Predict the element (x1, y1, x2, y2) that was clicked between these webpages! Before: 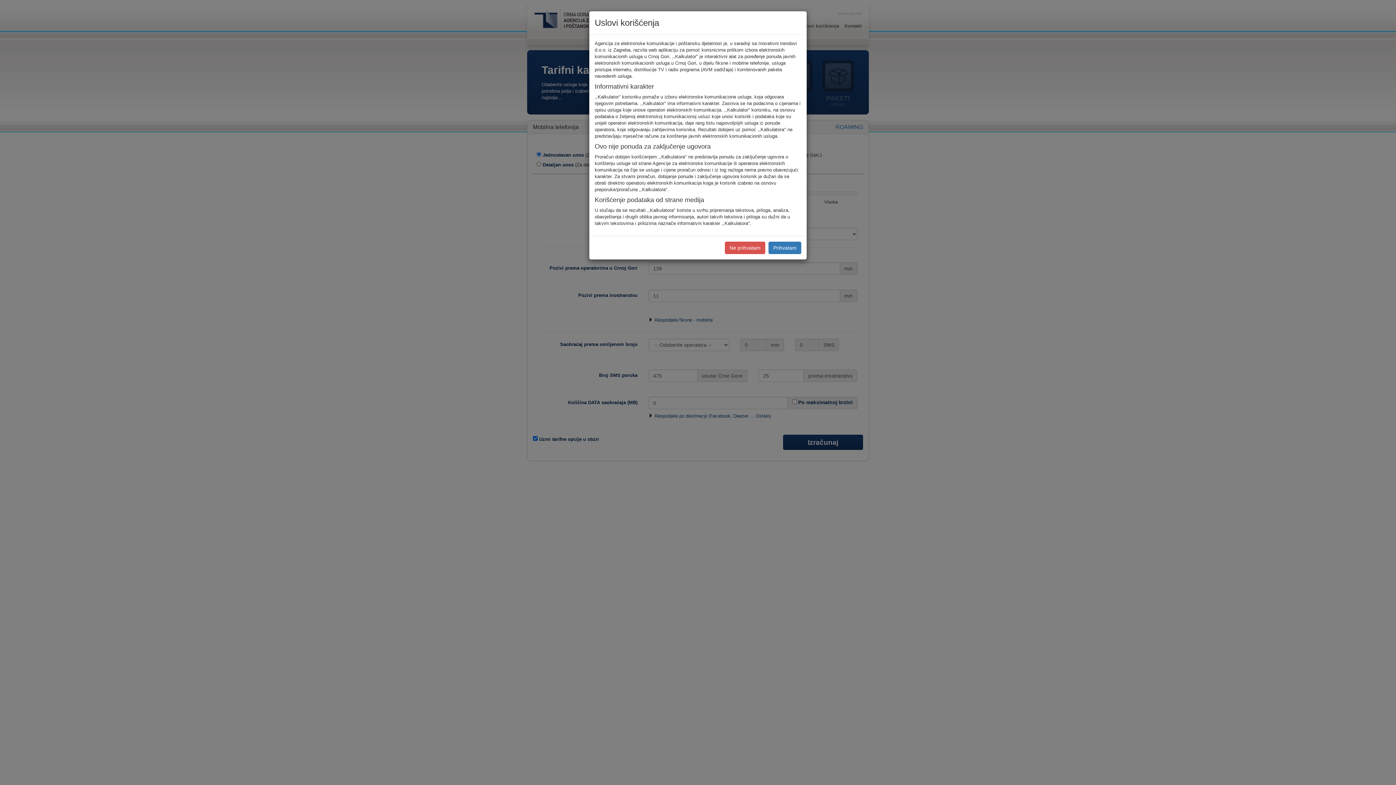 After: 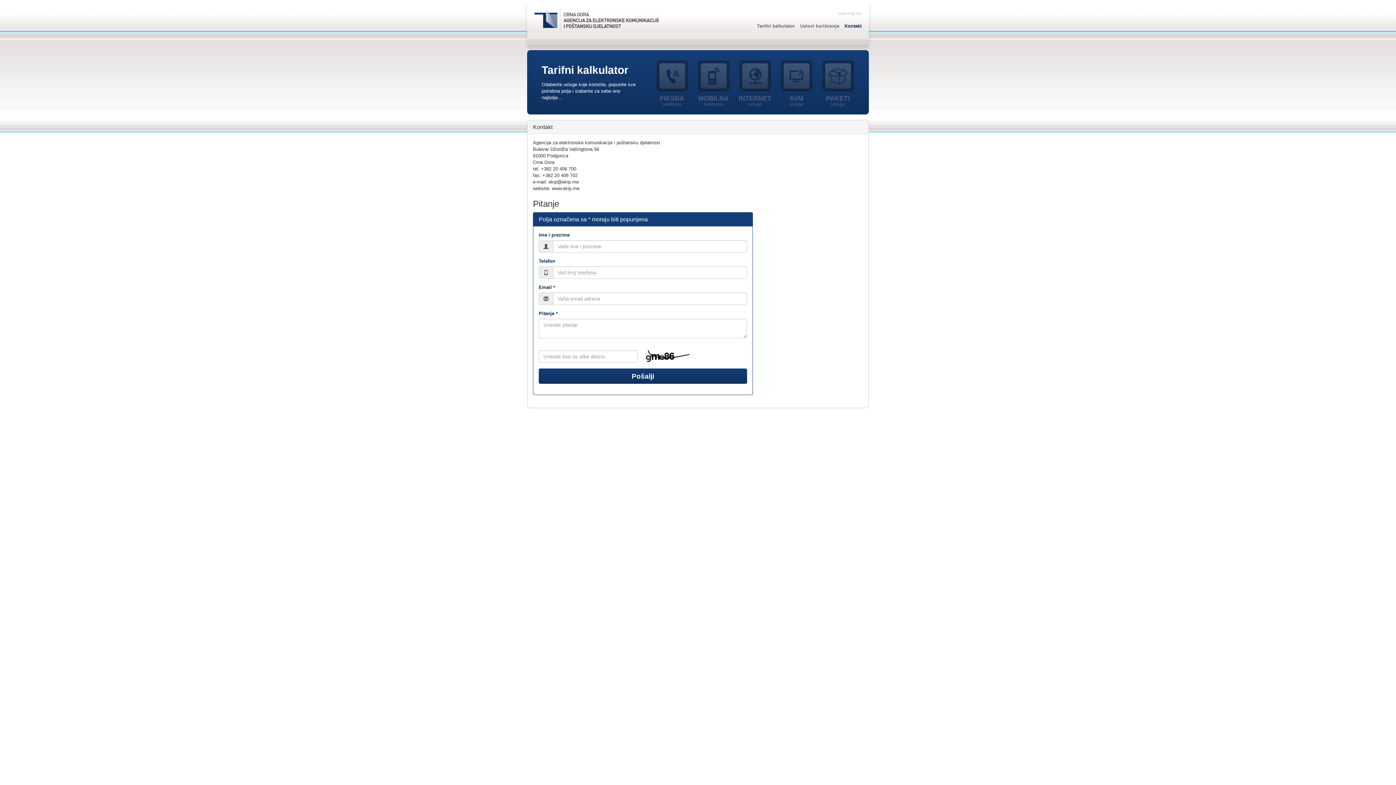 Action: label: Ne prihvatam bbox: (725, 241, 765, 254)